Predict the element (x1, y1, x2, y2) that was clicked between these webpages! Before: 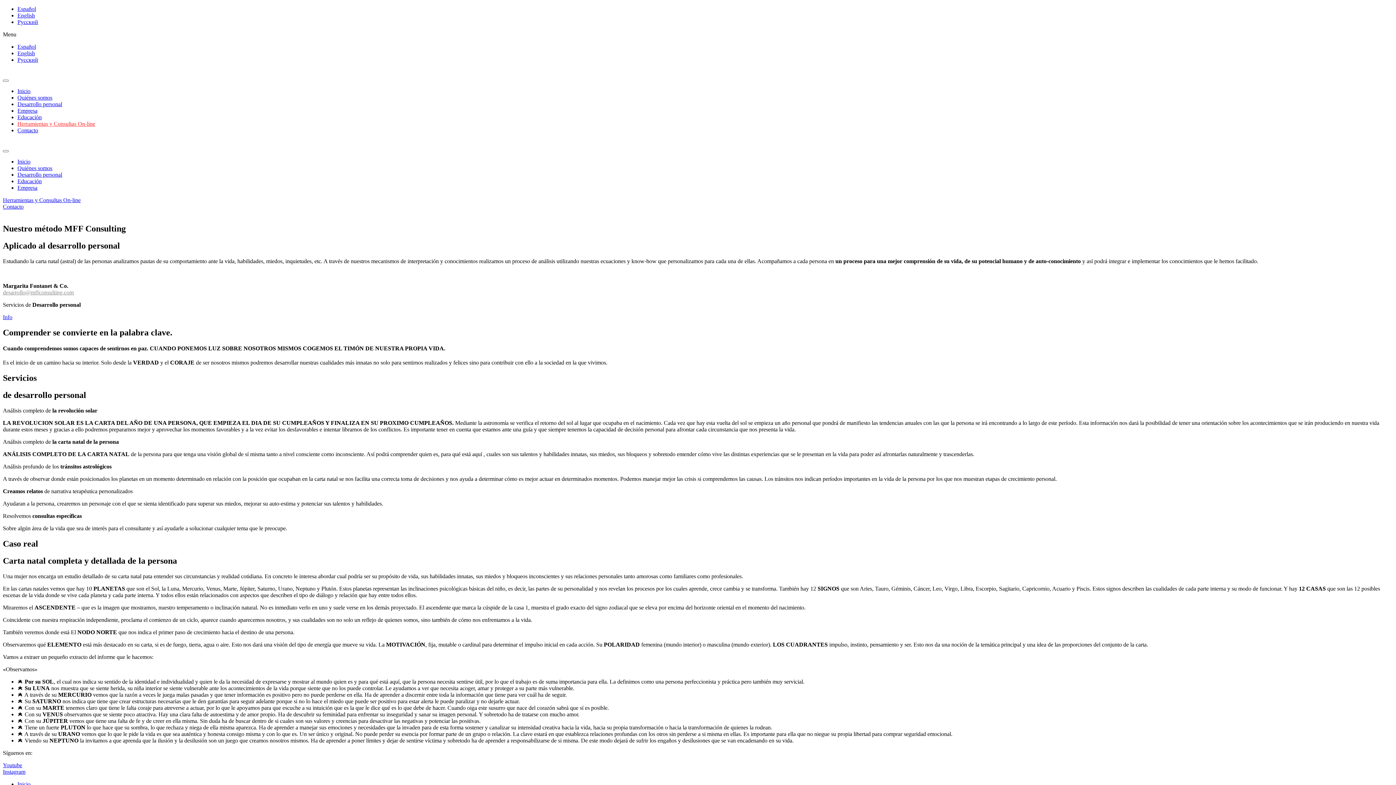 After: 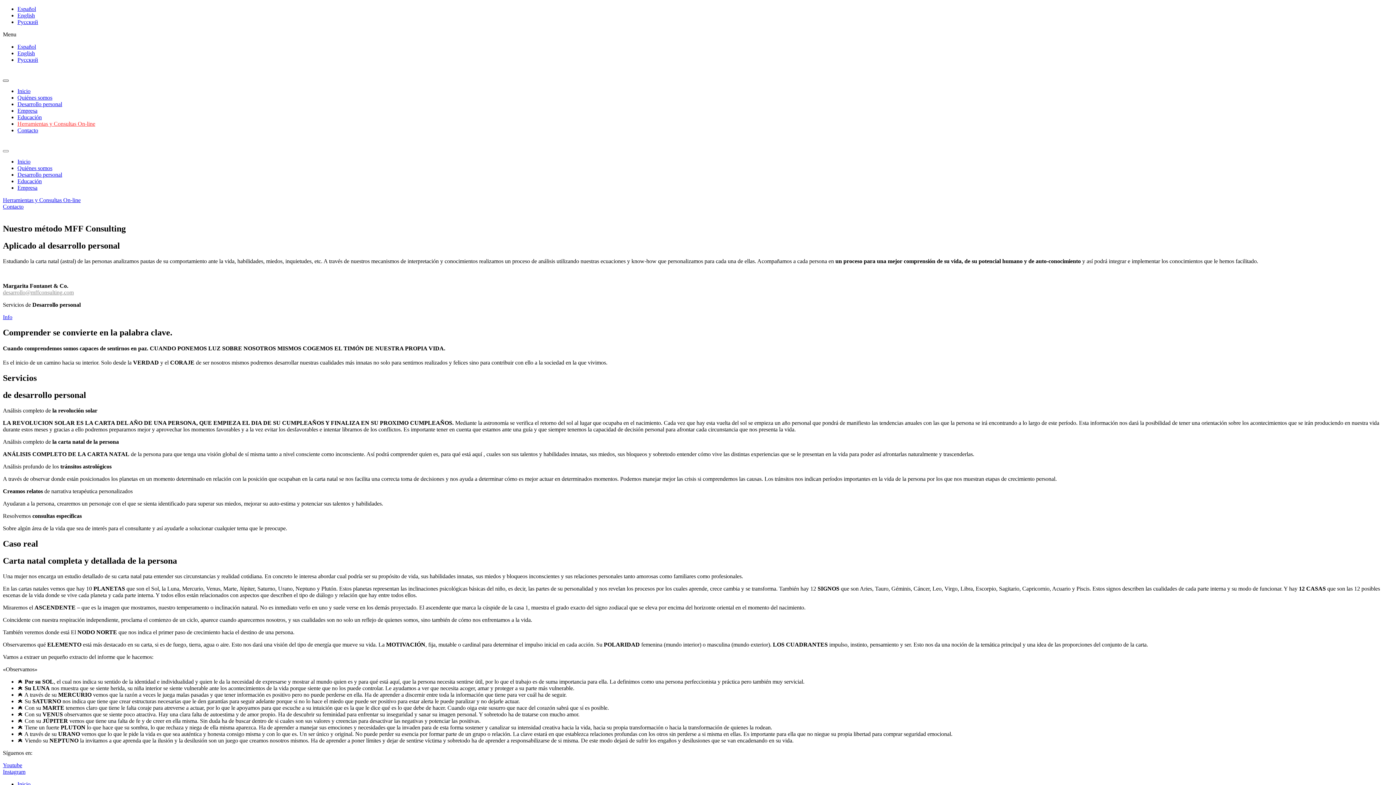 Action: bbox: (2, 79, 8, 81) label: Toggle Menu